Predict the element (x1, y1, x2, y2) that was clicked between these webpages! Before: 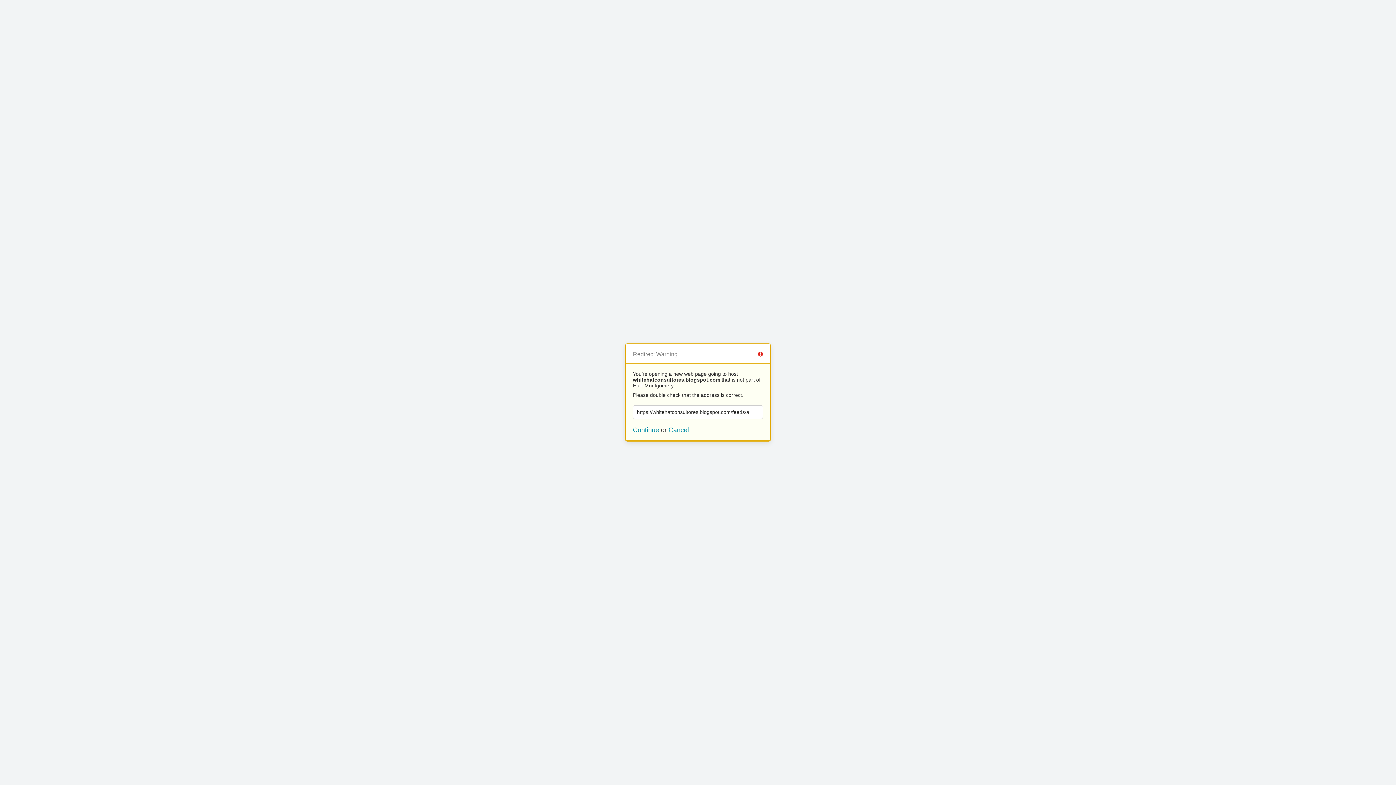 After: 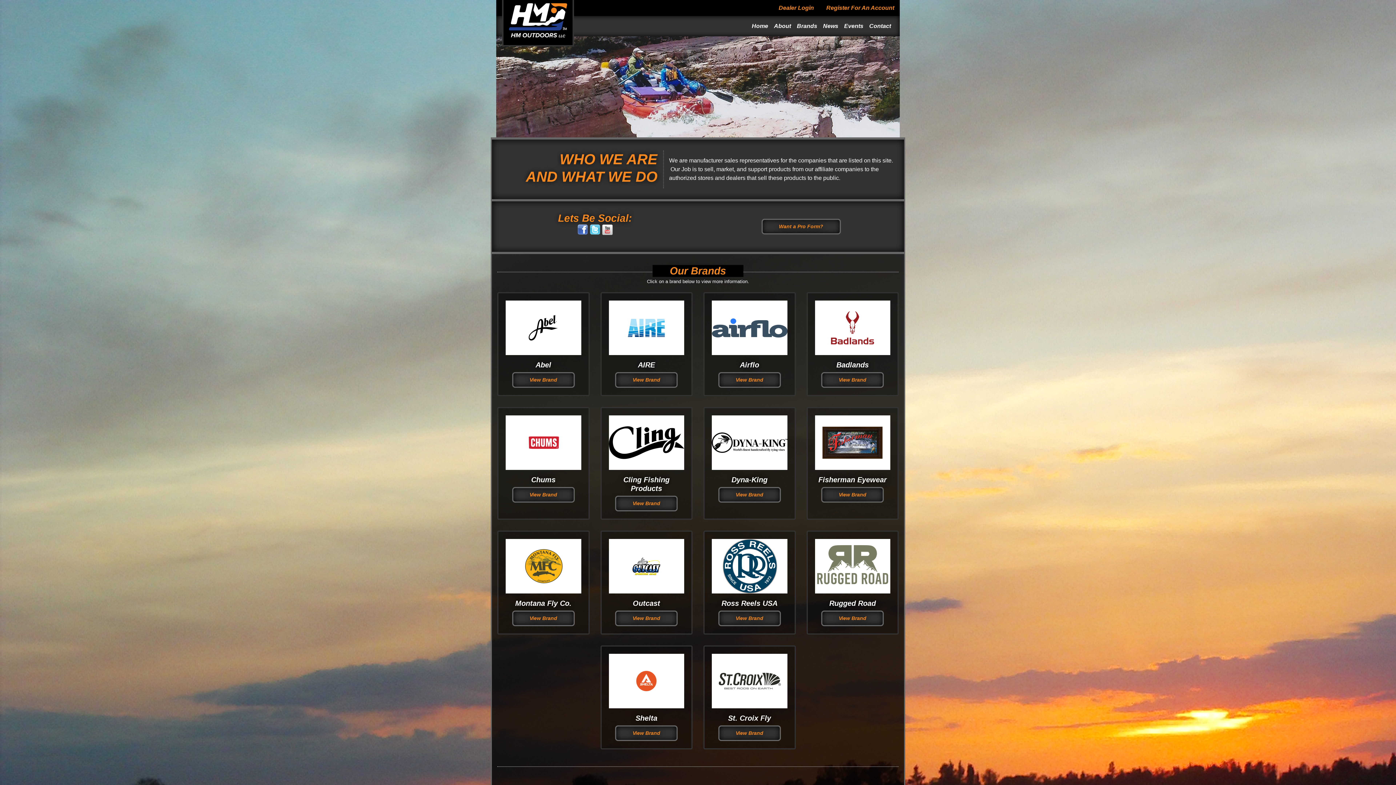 Action: bbox: (668, 426, 689, 433) label: Cancel